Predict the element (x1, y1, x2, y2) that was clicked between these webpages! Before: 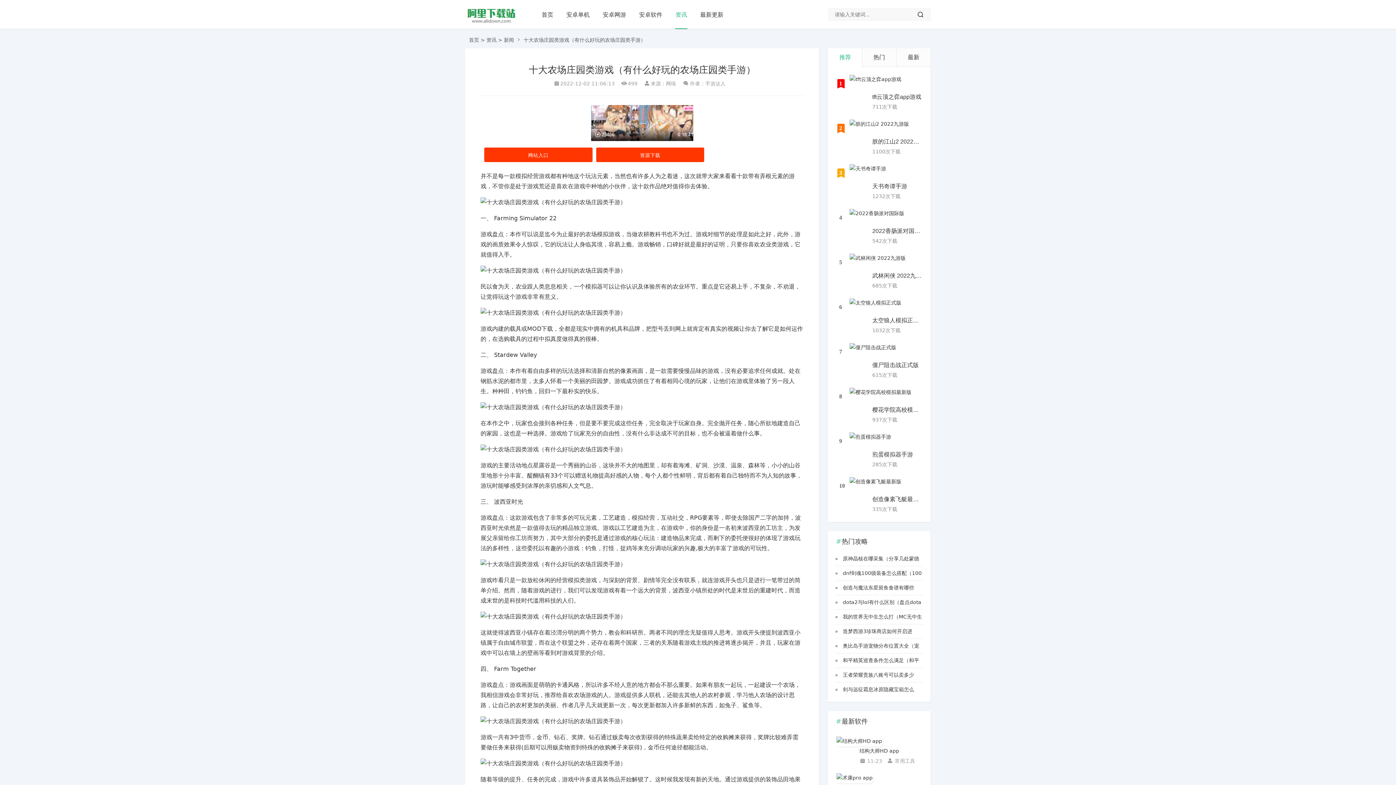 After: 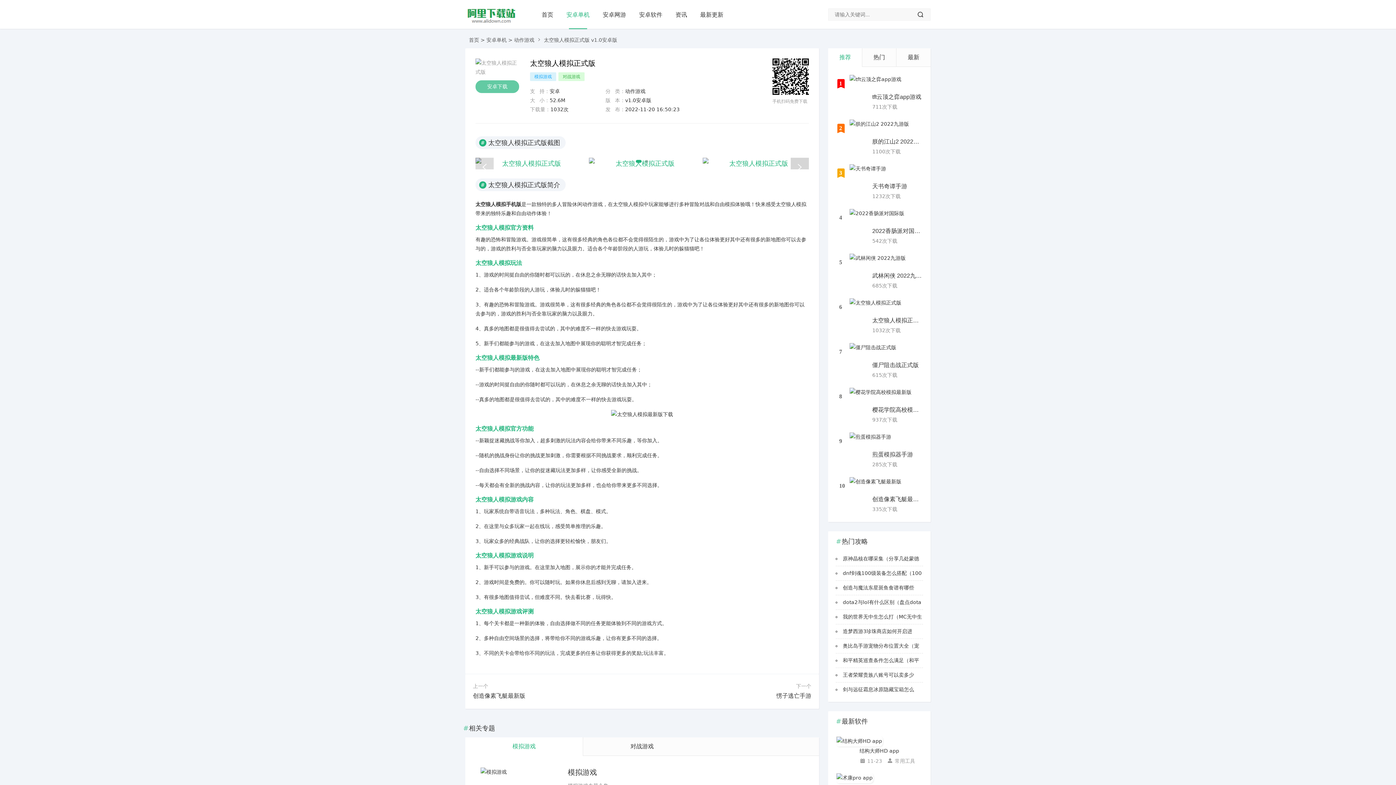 Action: bbox: (872, 317, 924, 323) label: 太空狼人模拟正式版